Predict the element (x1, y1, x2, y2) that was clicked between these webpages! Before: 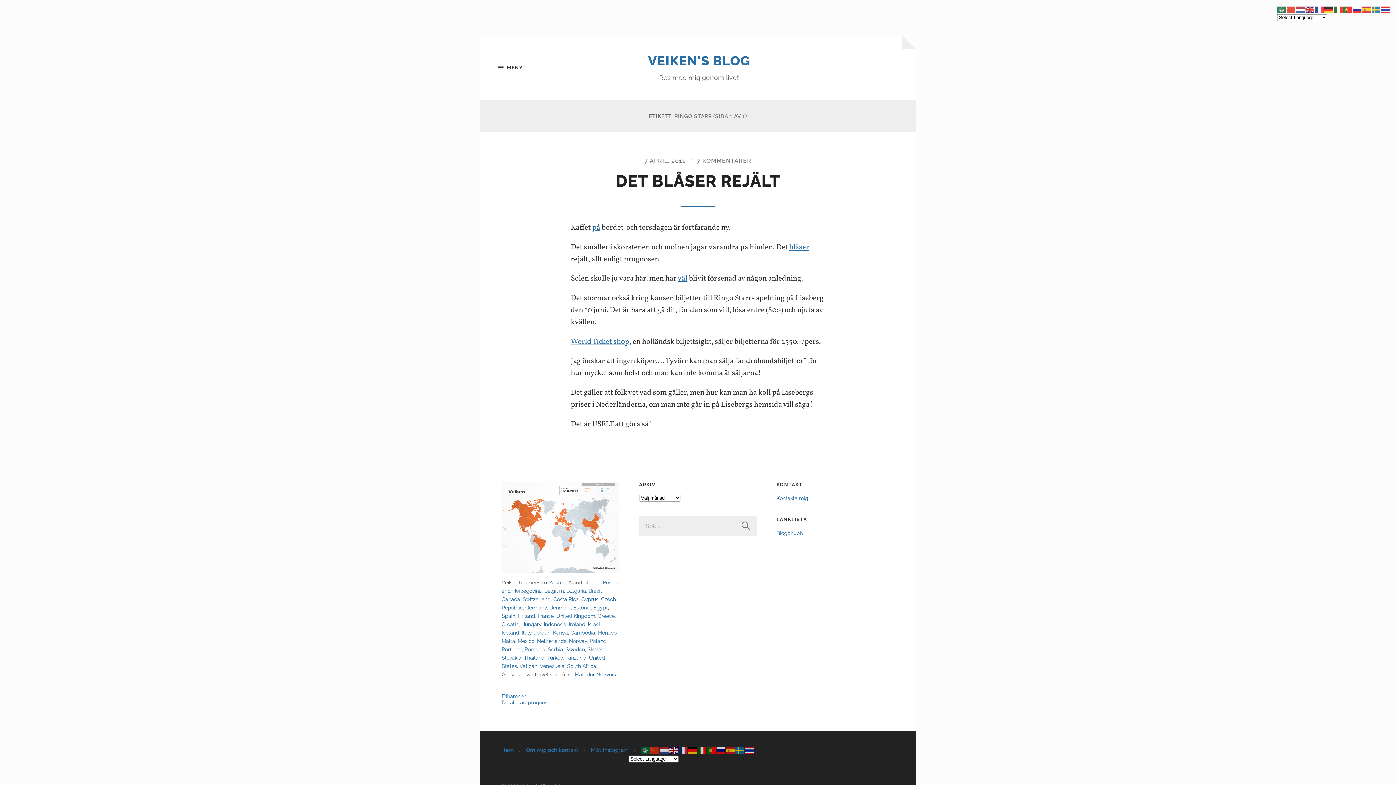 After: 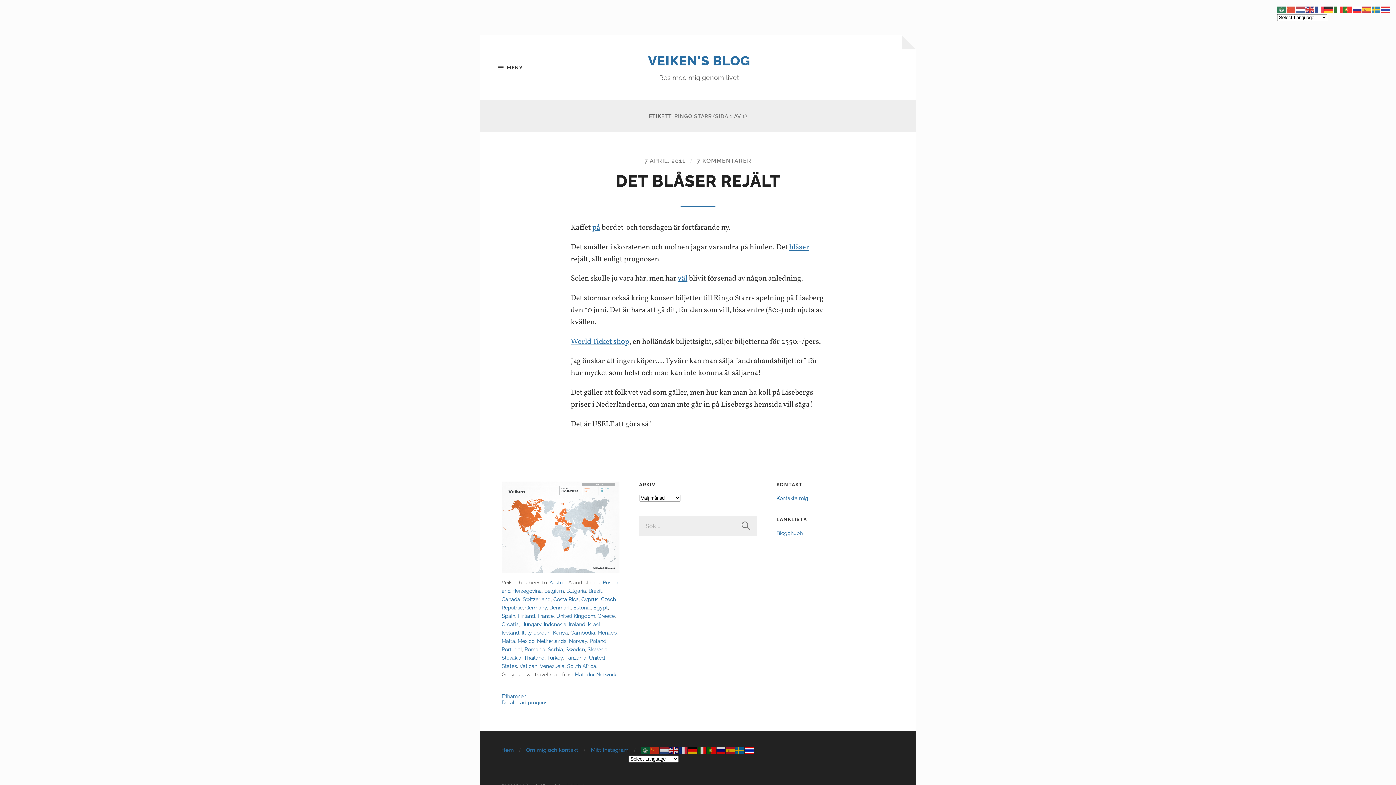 Action: bbox: (745, 747, 754, 753)